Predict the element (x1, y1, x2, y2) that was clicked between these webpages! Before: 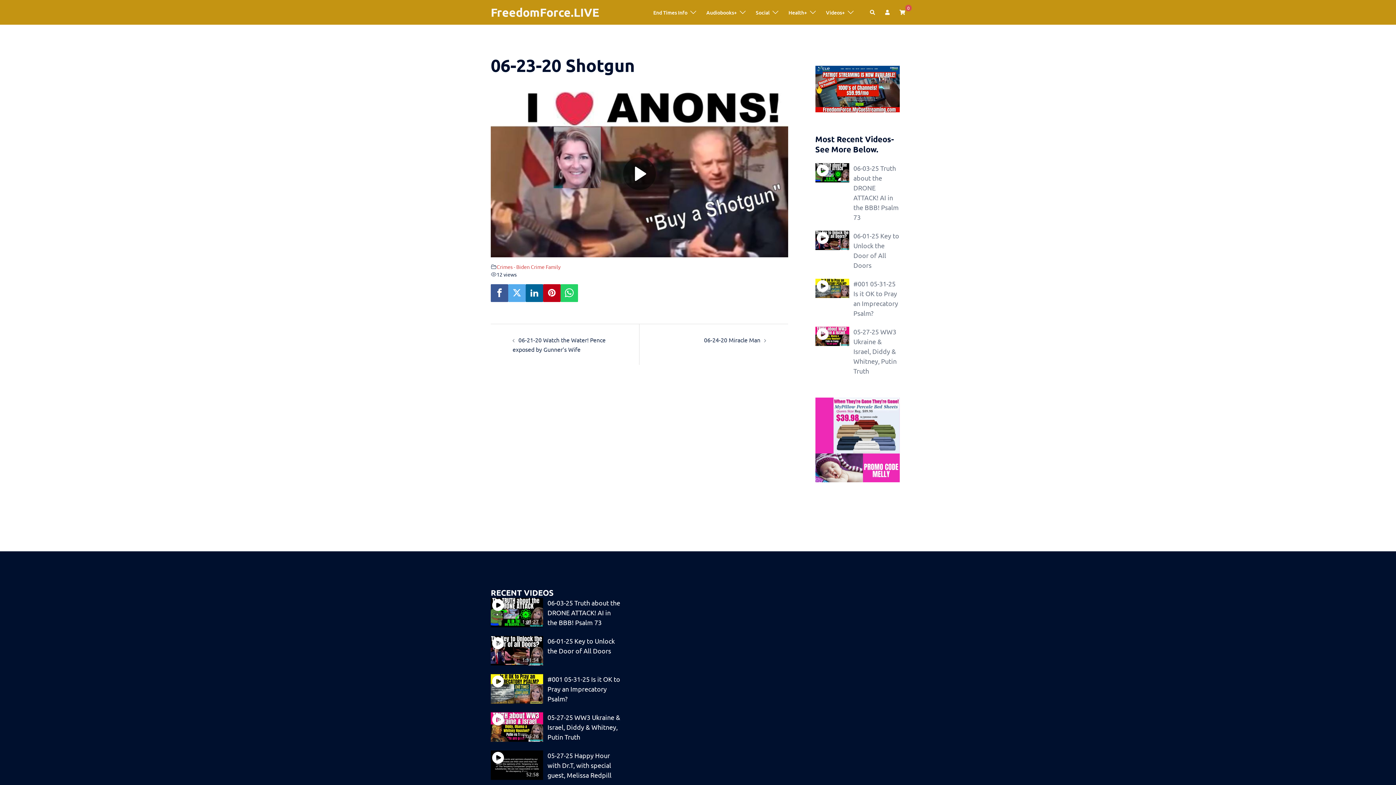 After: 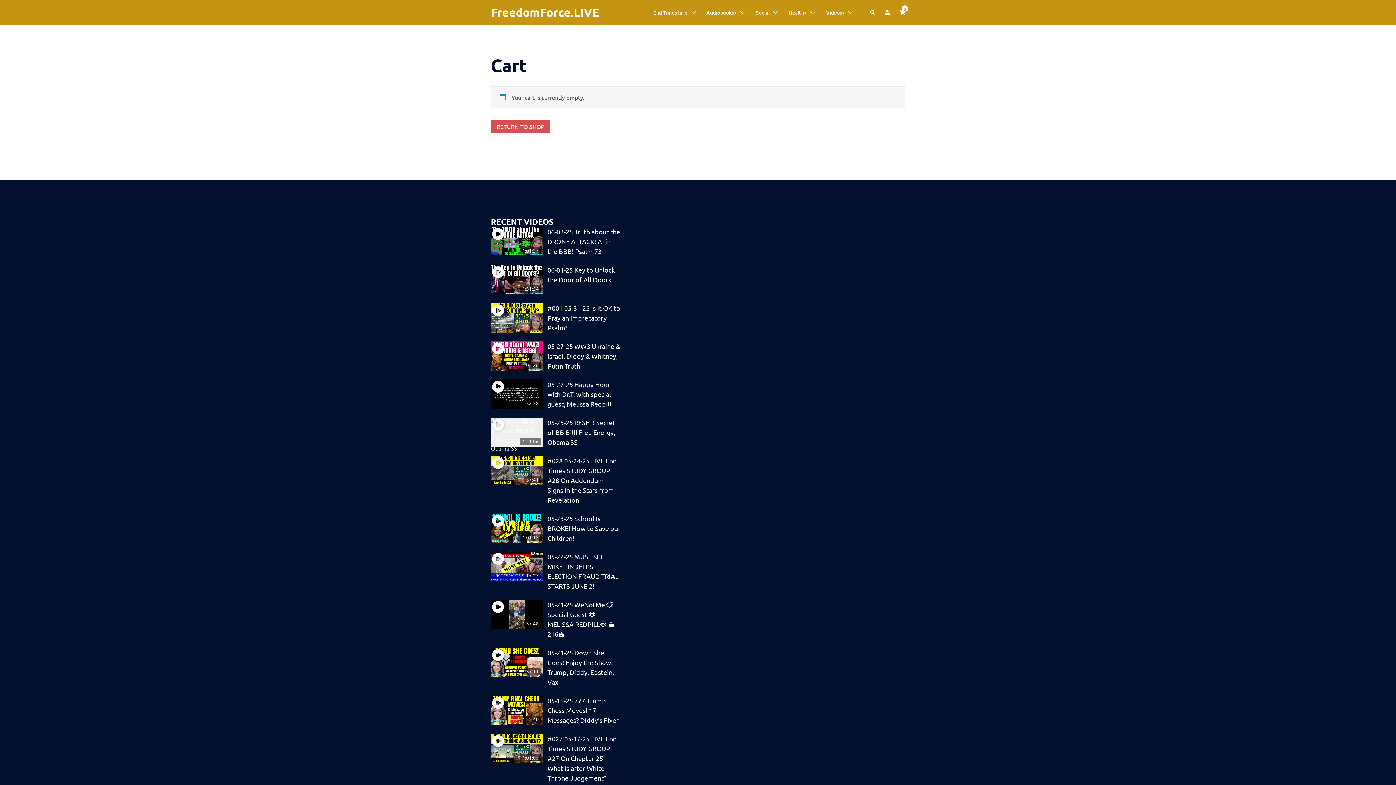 Action: label: 0 bbox: (899, 8, 905, 15)